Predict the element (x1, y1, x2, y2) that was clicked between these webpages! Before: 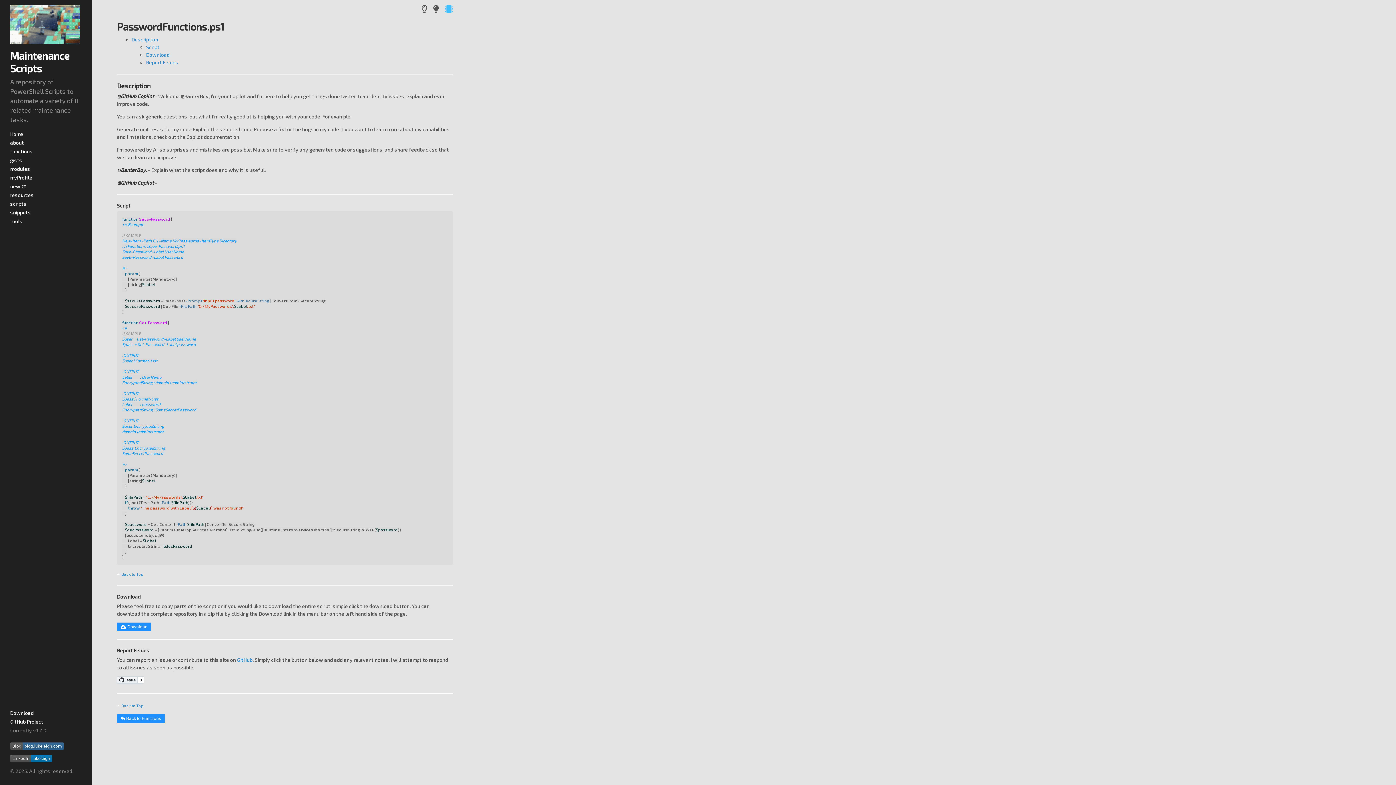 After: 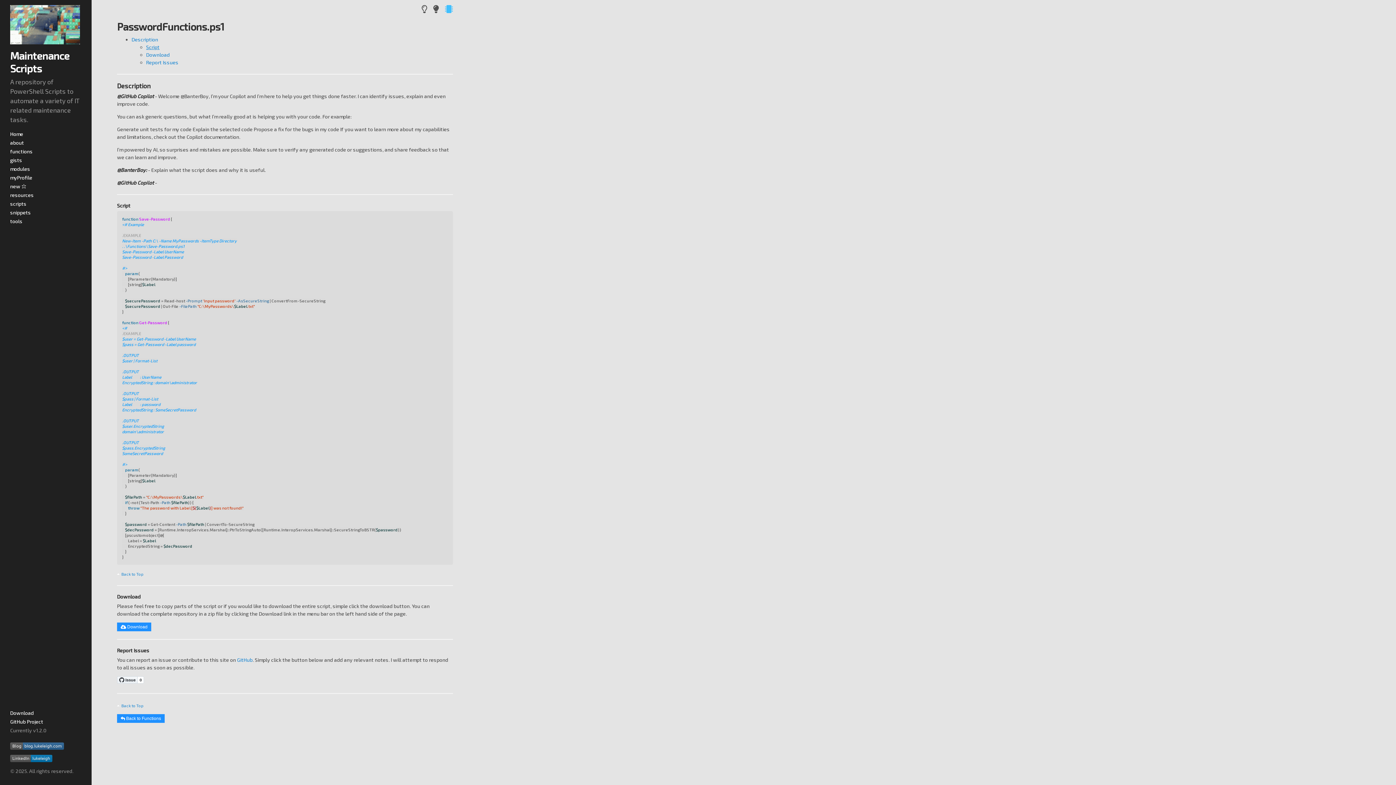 Action: label: Script bbox: (146, 44, 159, 50)